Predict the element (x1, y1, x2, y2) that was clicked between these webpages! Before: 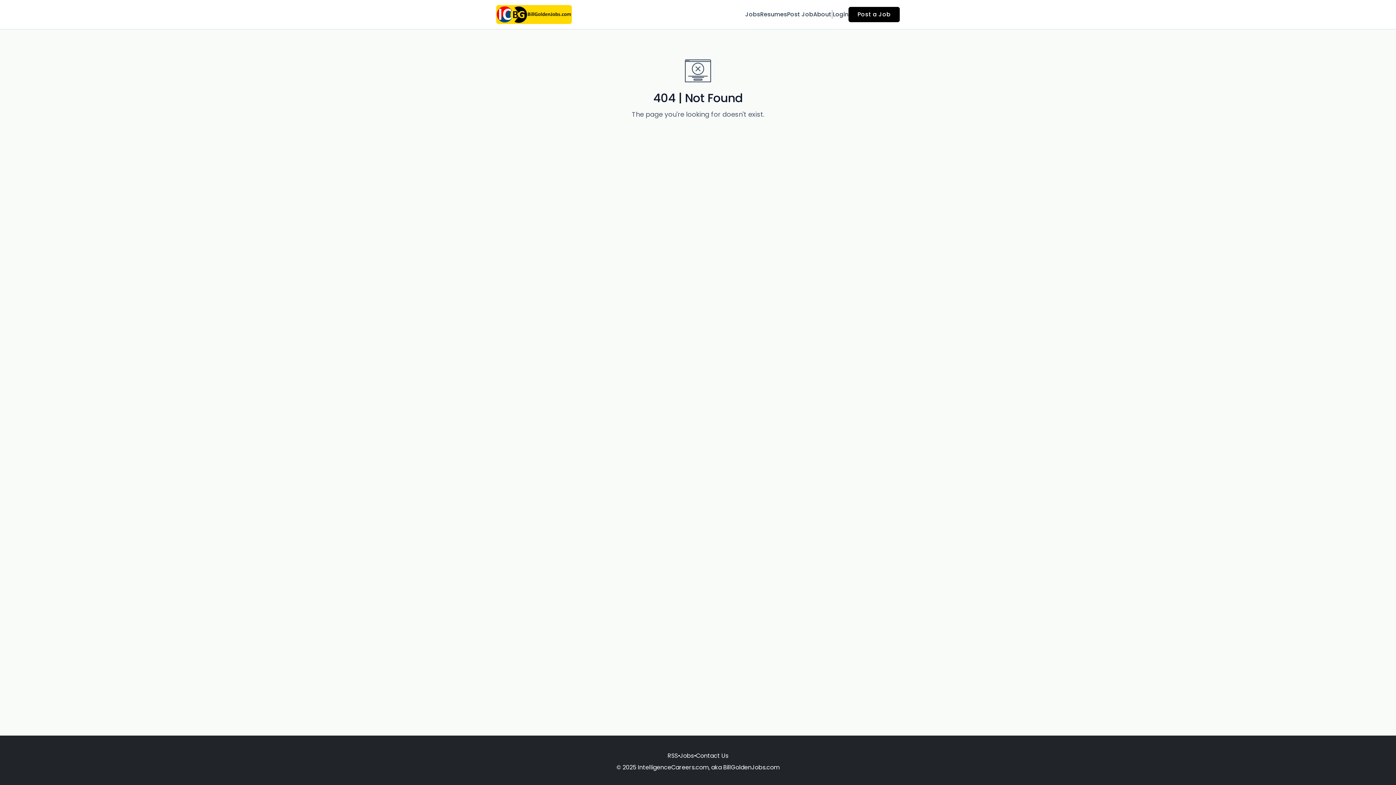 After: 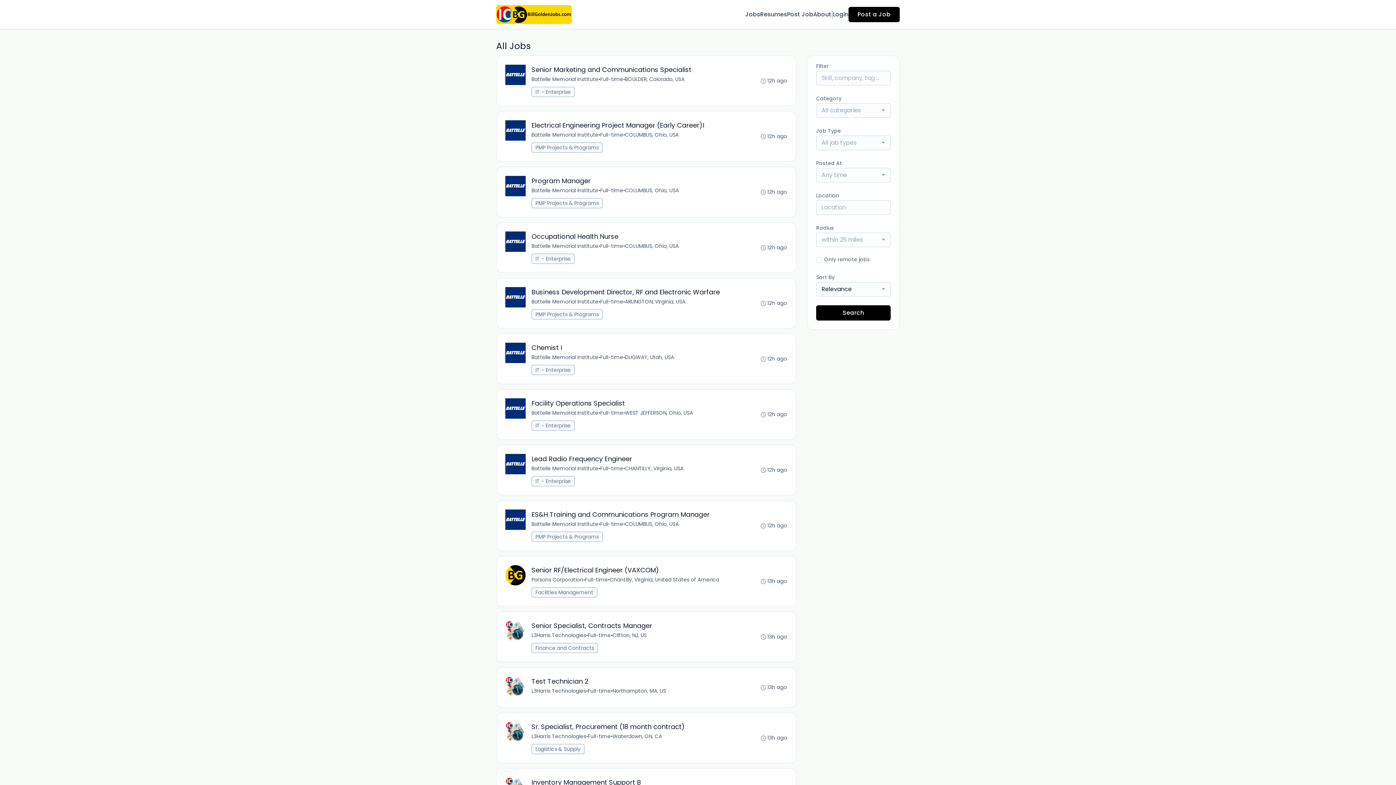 Action: bbox: (680, 752, 694, 760) label: Jobs